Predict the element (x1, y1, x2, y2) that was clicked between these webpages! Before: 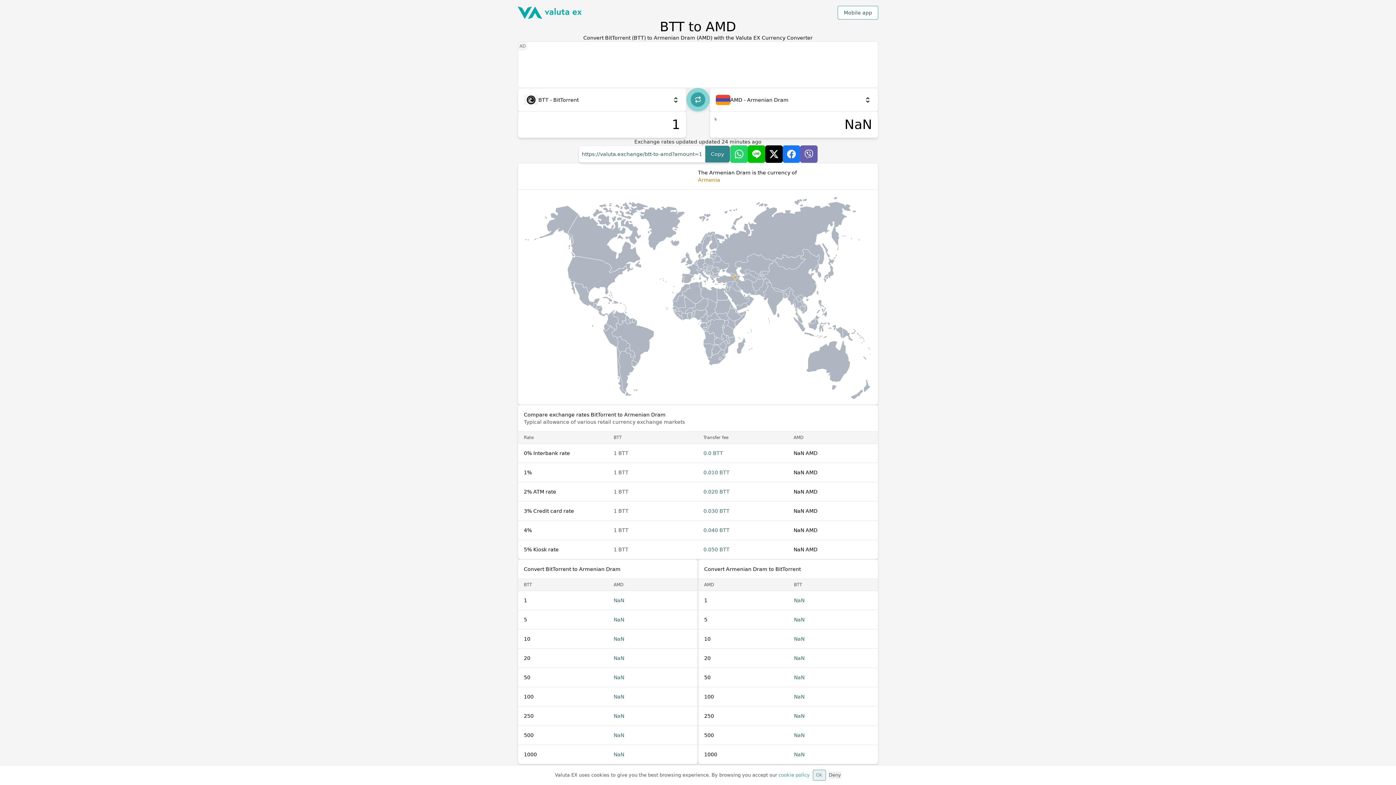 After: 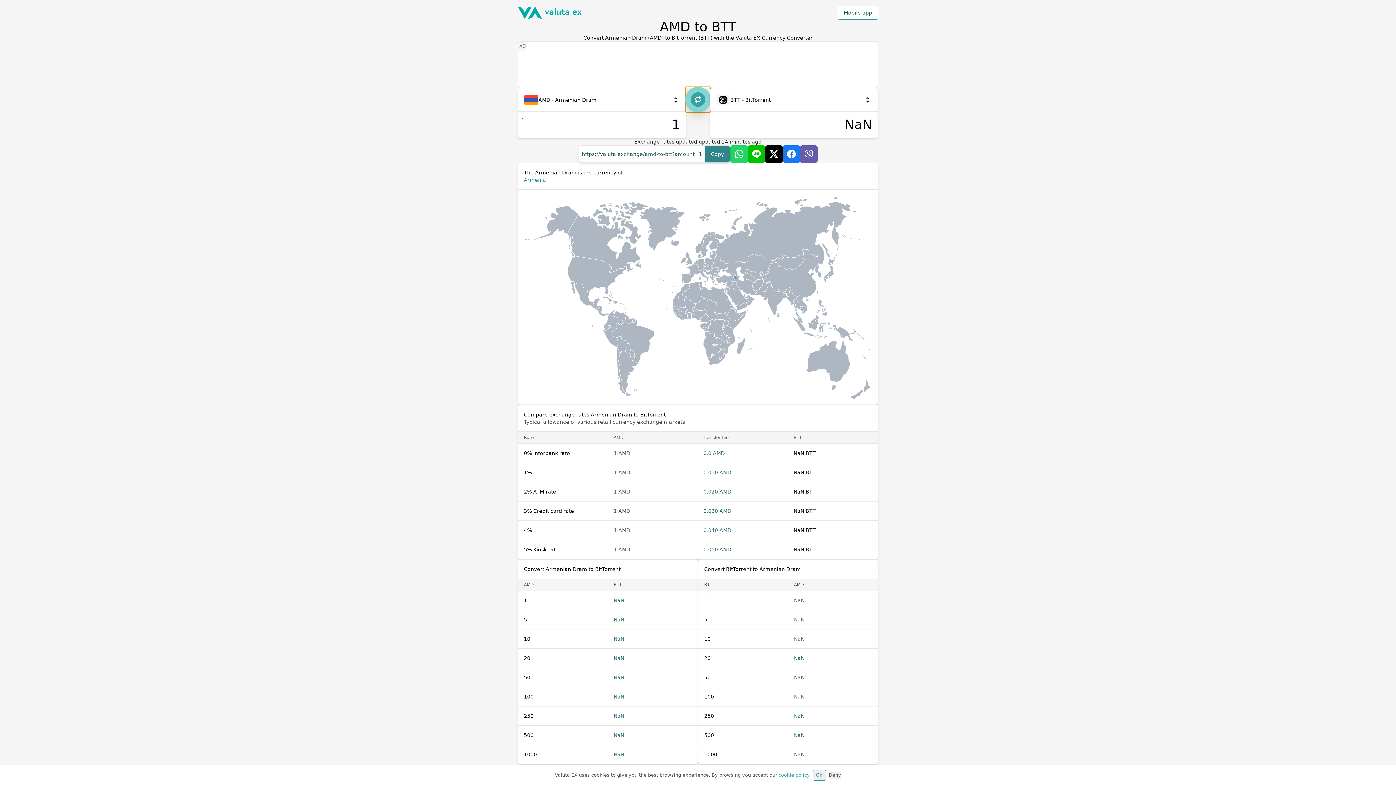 Action: label: Switch currencies bbox: (686, 88, 709, 111)